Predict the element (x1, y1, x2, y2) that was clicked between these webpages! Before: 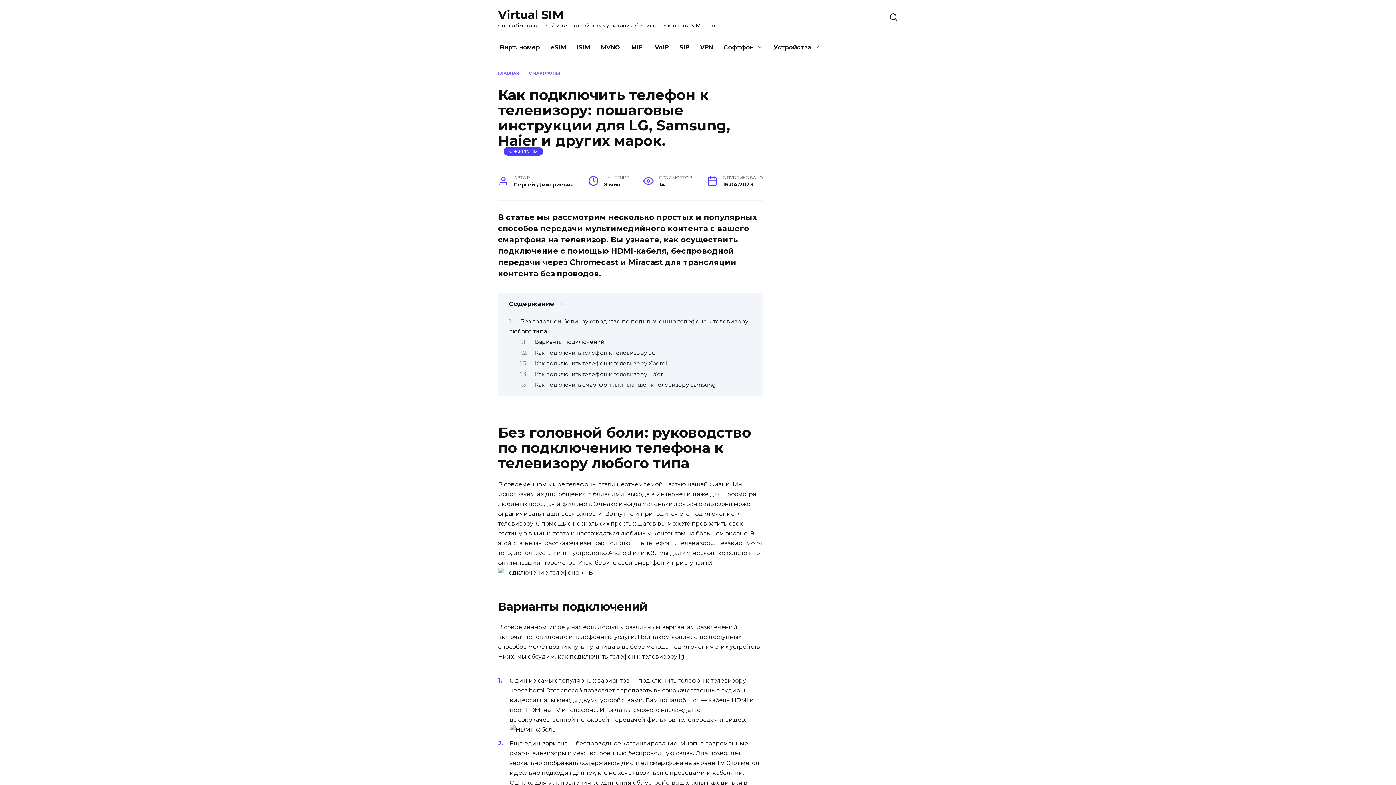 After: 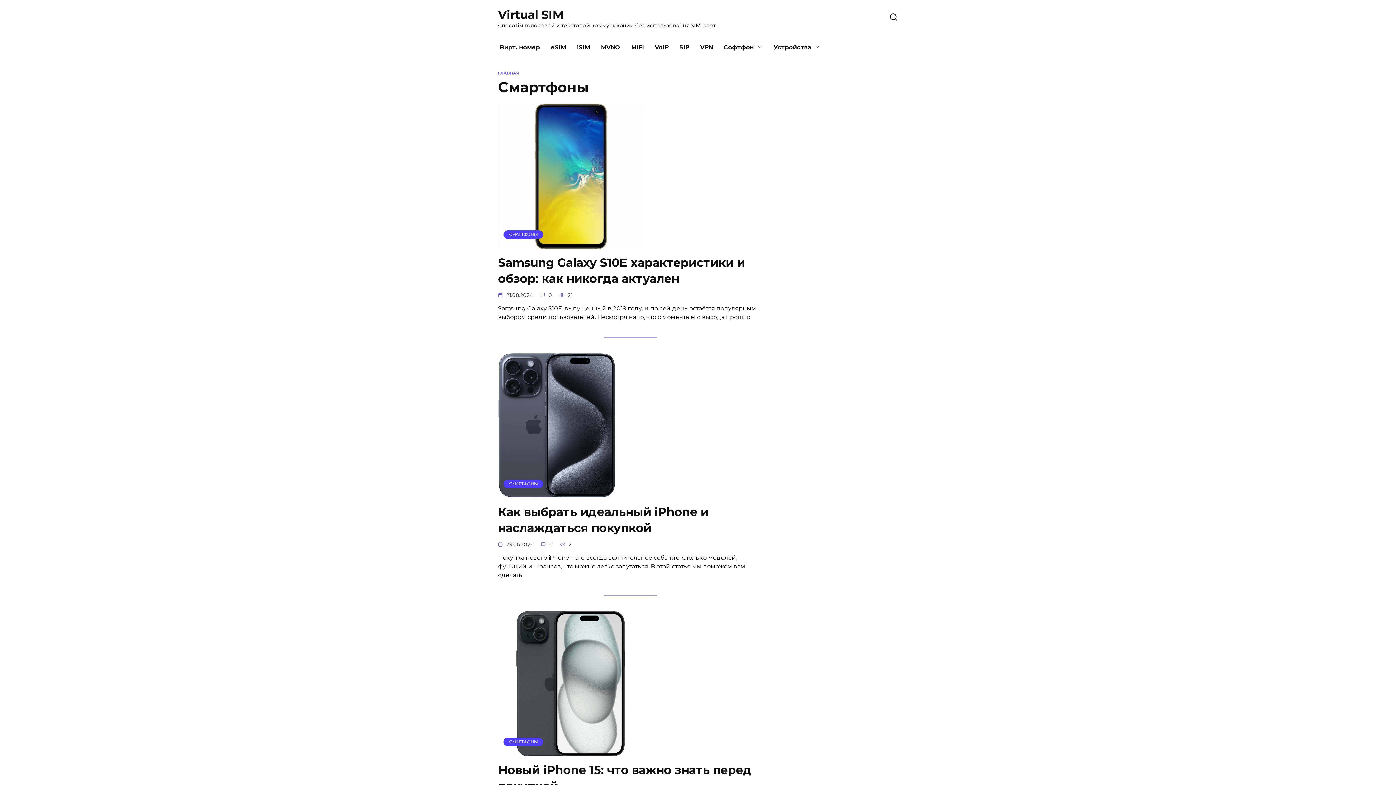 Action: bbox: (509, 148, 537, 153) label: СМАРТФОНЫ